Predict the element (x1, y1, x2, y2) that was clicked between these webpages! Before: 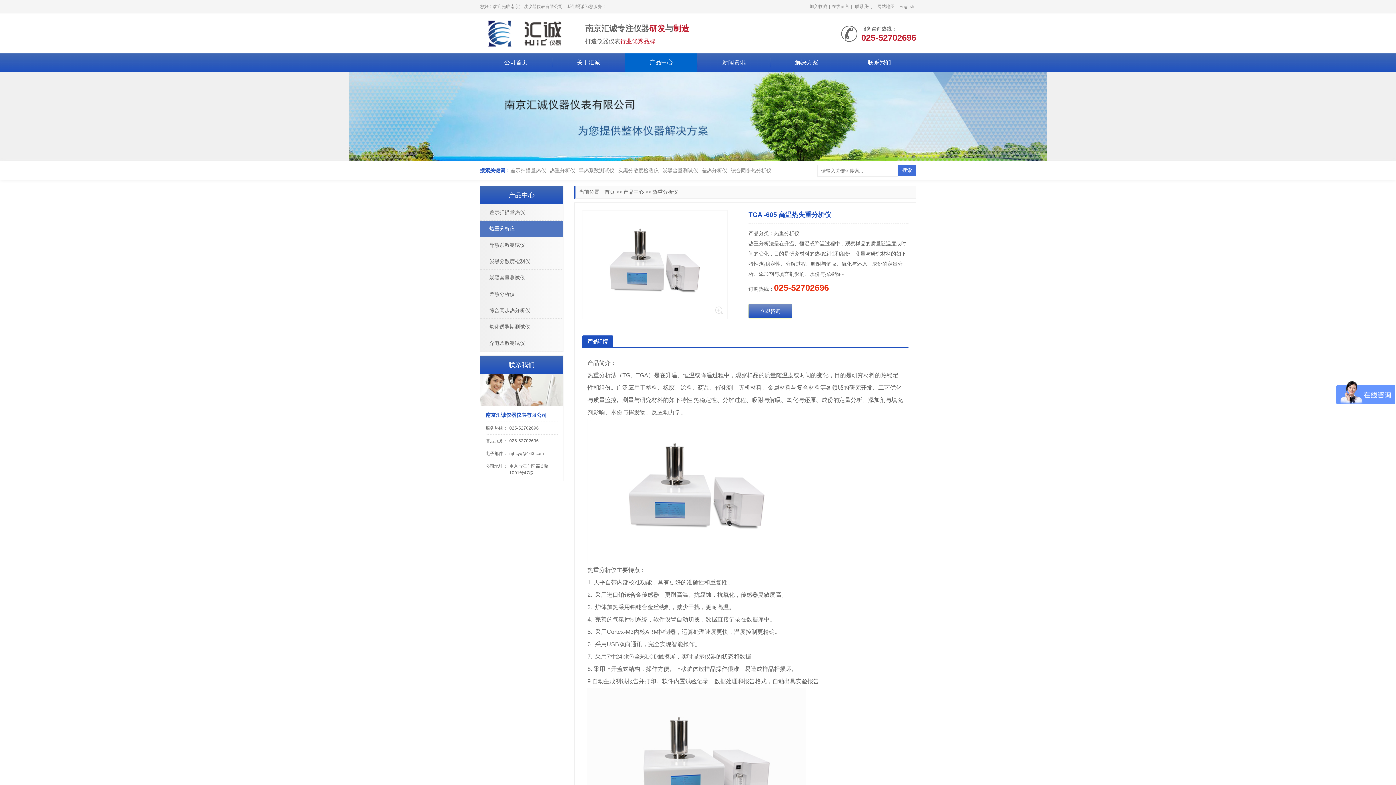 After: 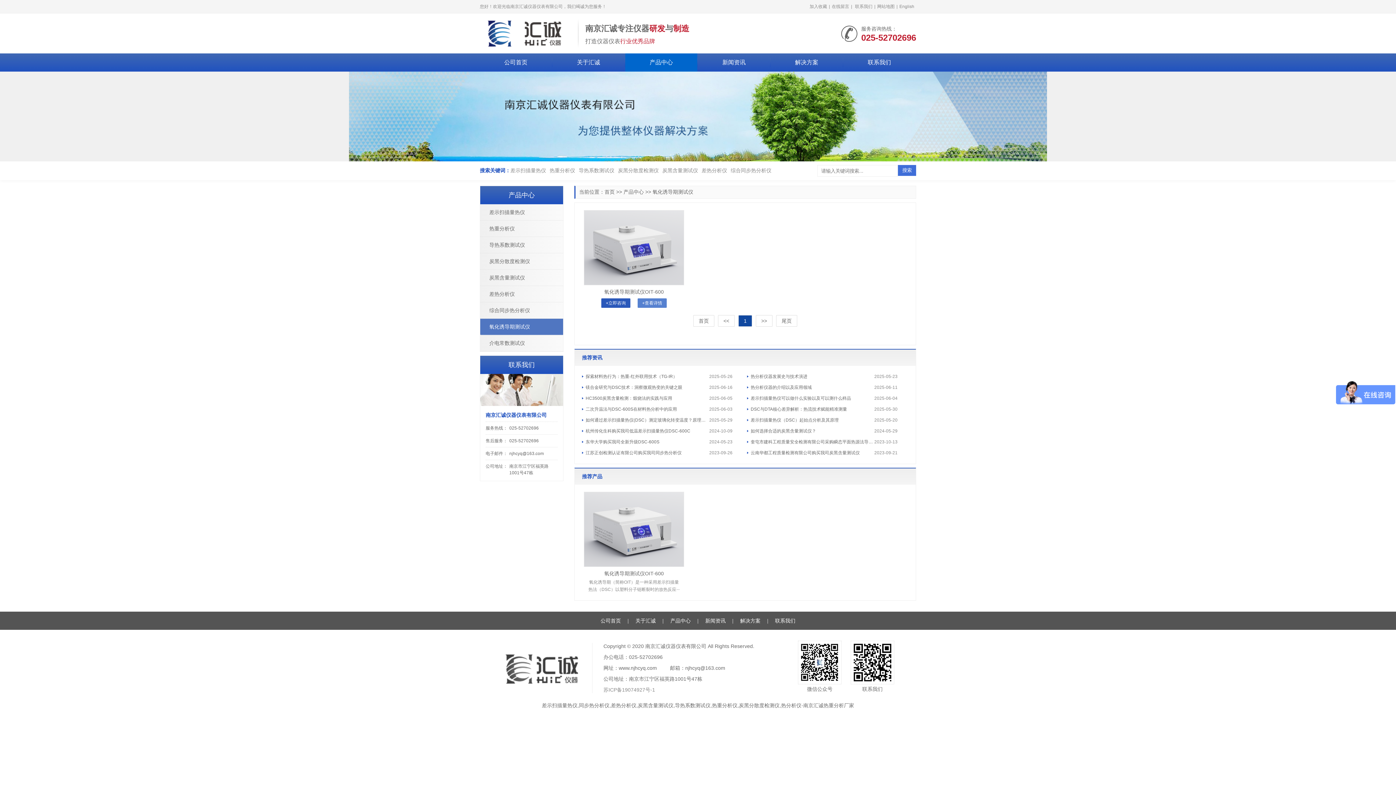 Action: label: 氧化诱导期测试仪 bbox: (480, 318, 563, 335)